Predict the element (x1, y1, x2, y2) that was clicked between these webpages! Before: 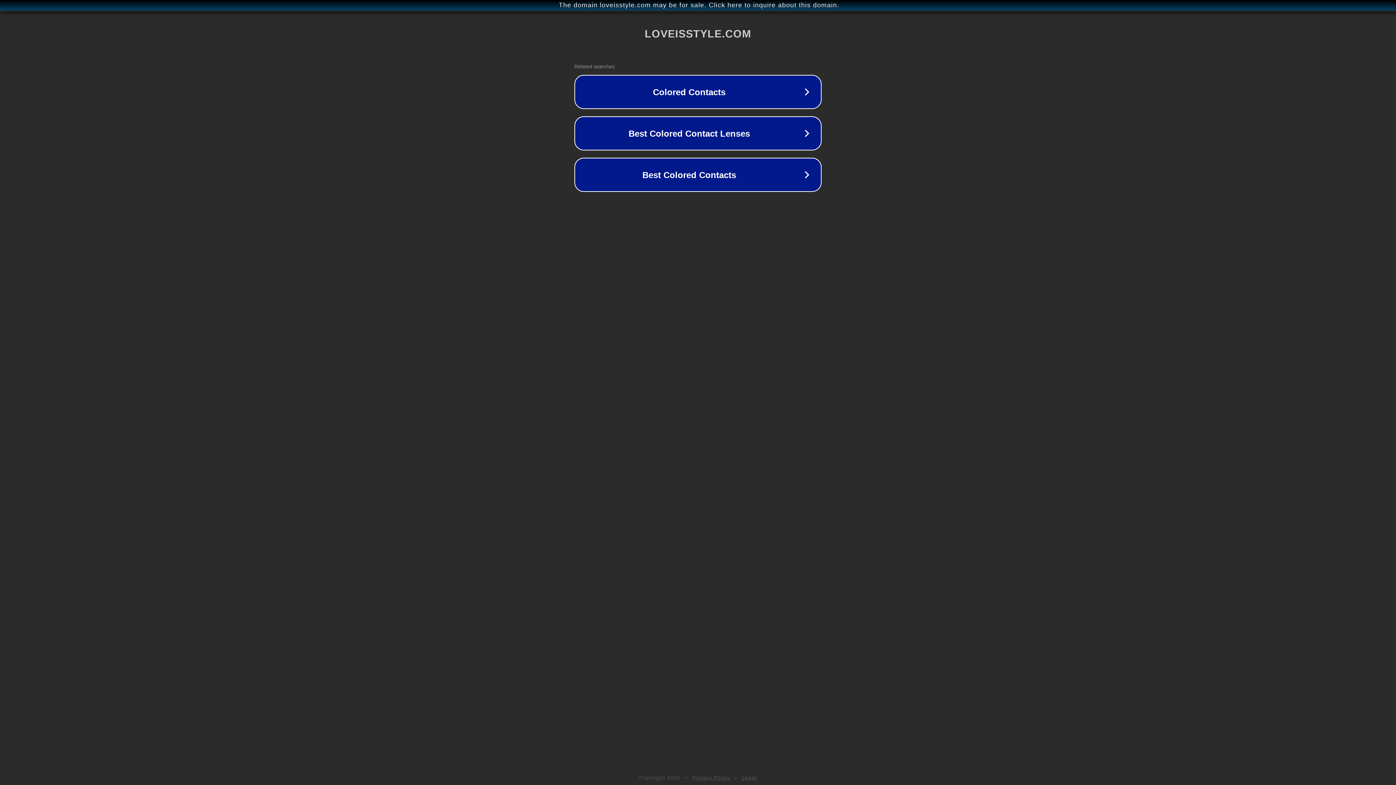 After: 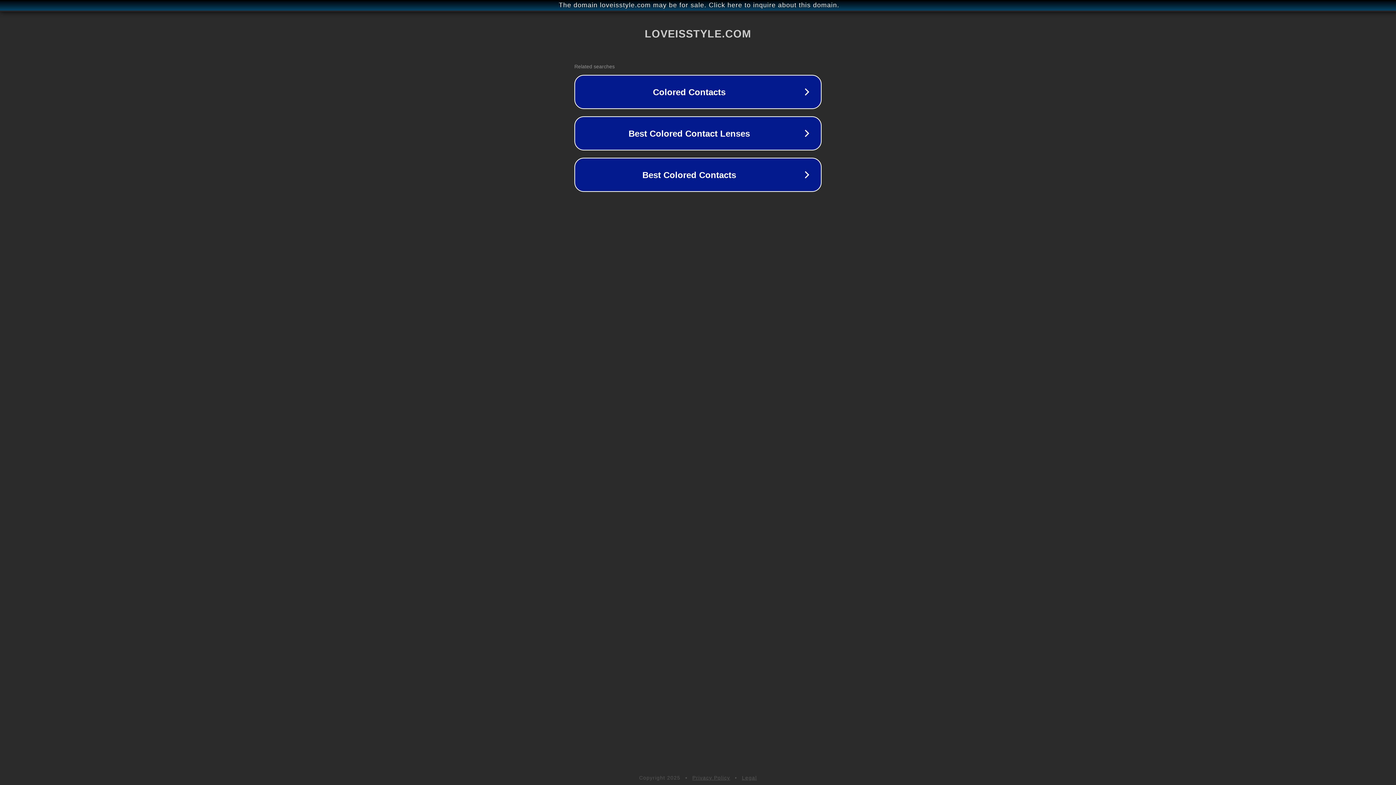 Action: label: Privacy Policy bbox: (692, 775, 730, 781)